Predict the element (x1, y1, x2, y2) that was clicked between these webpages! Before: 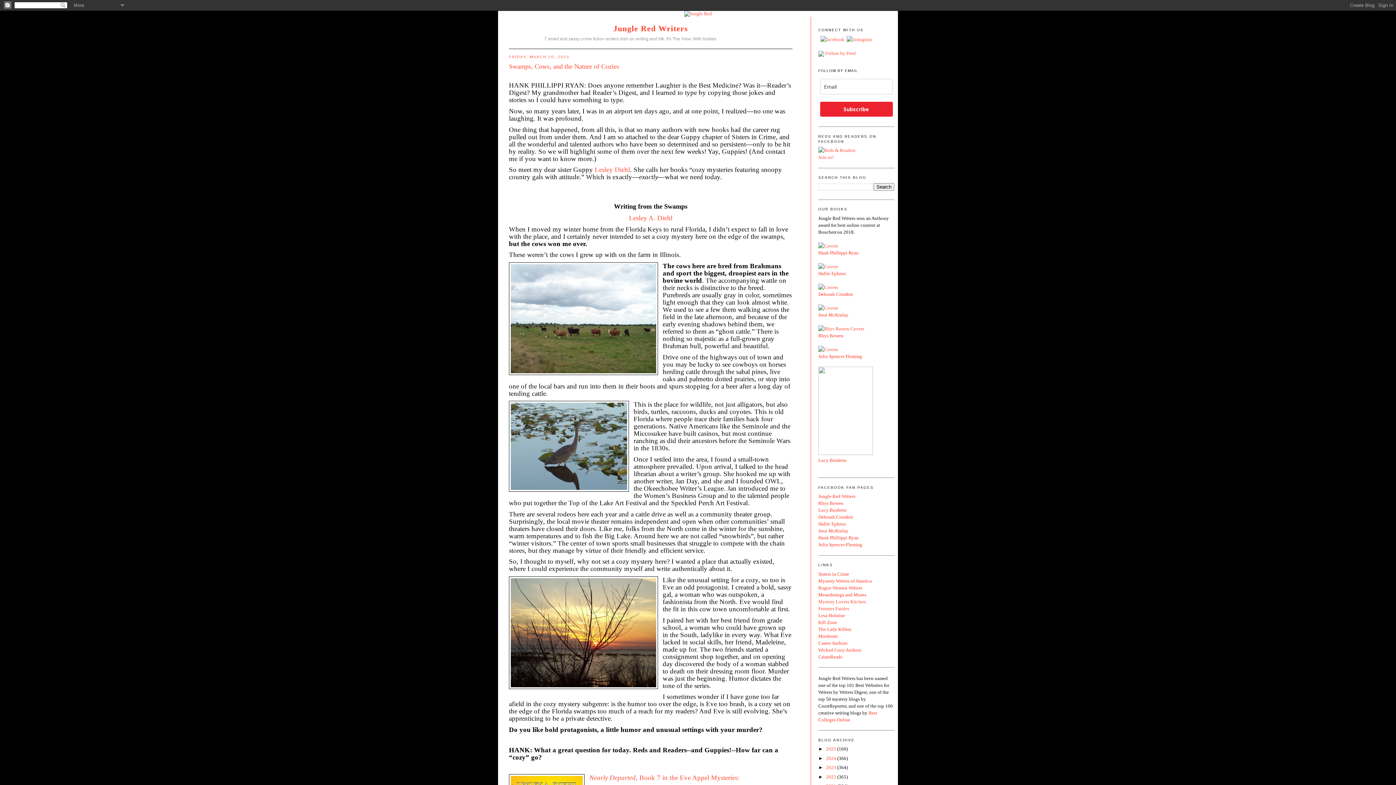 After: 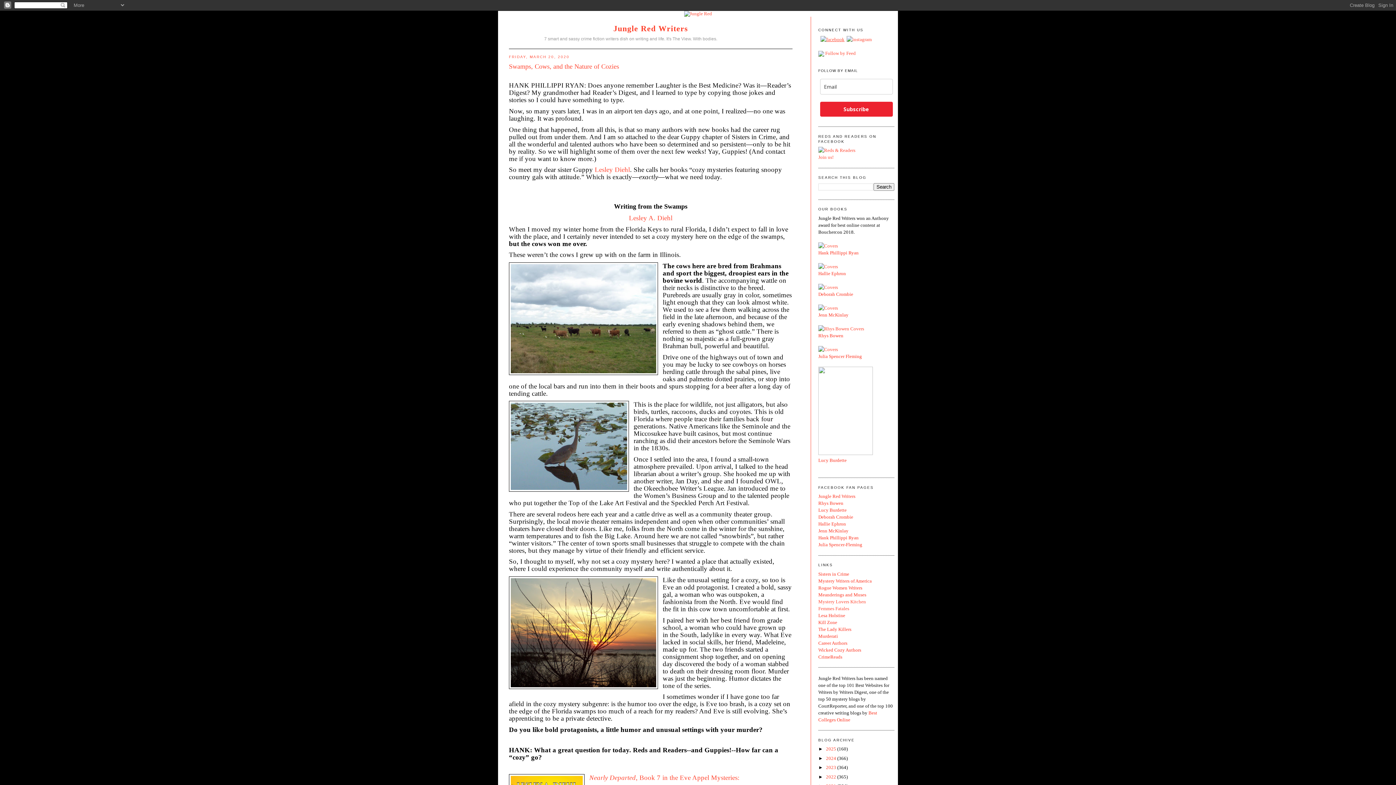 Action: bbox: (820, 36, 844, 41)